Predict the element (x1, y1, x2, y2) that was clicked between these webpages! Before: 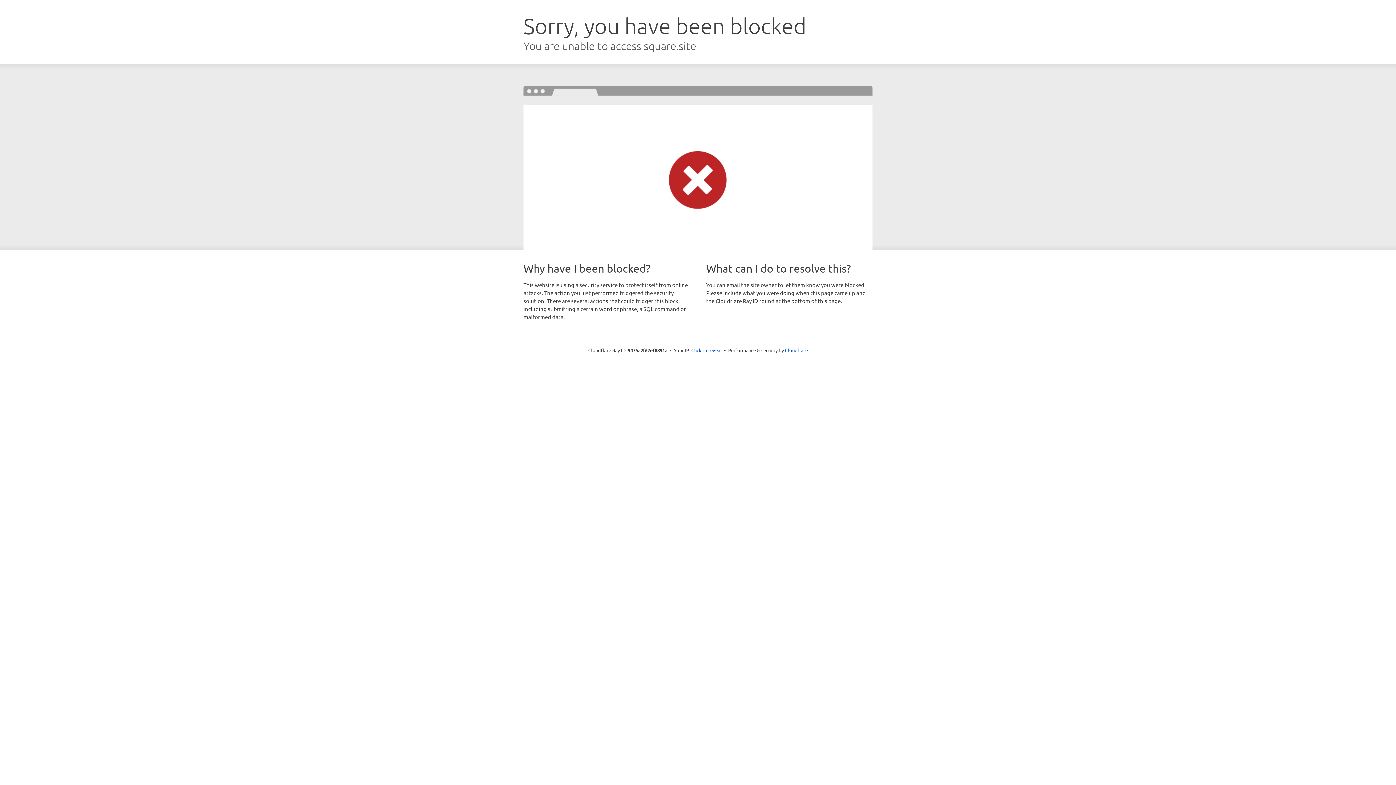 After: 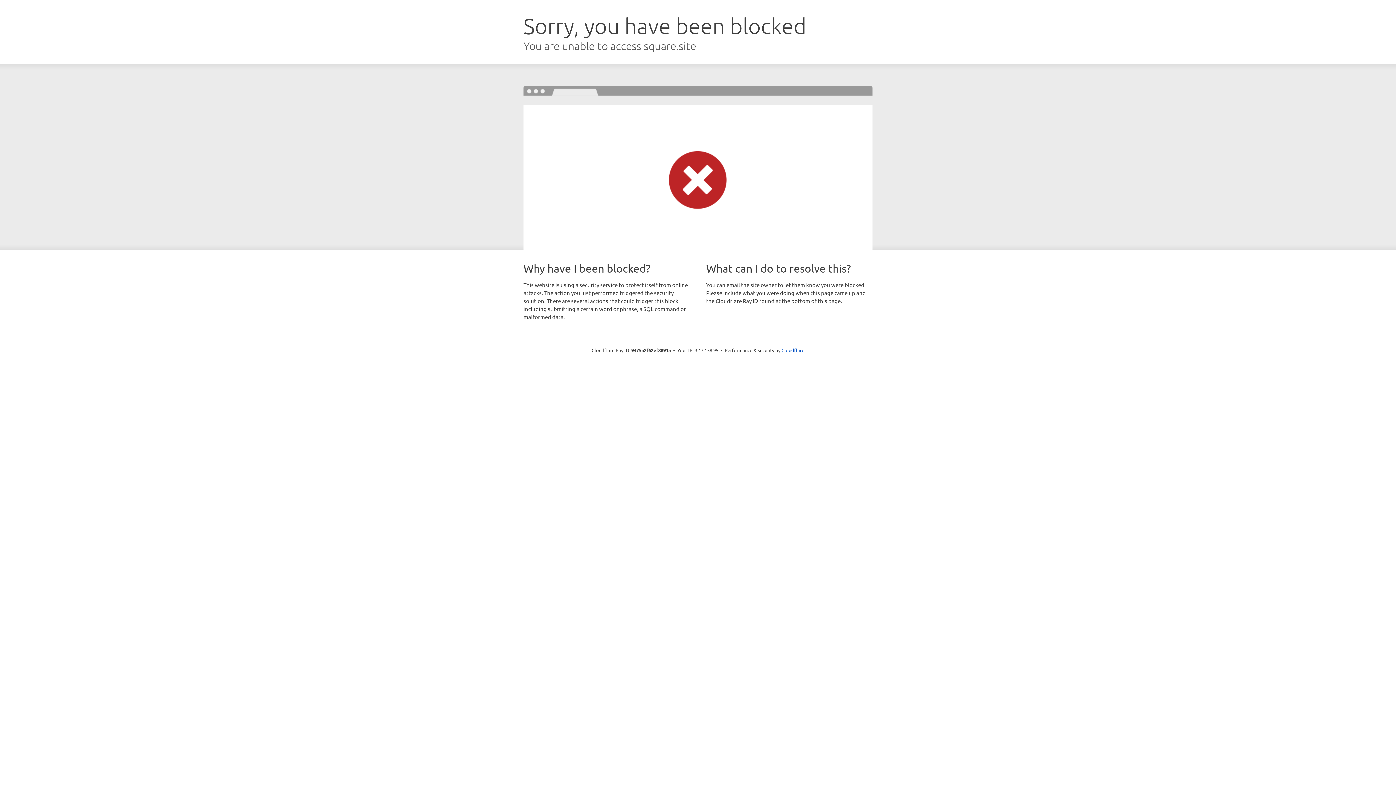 Action: bbox: (691, 346, 722, 353) label: Click to reveal